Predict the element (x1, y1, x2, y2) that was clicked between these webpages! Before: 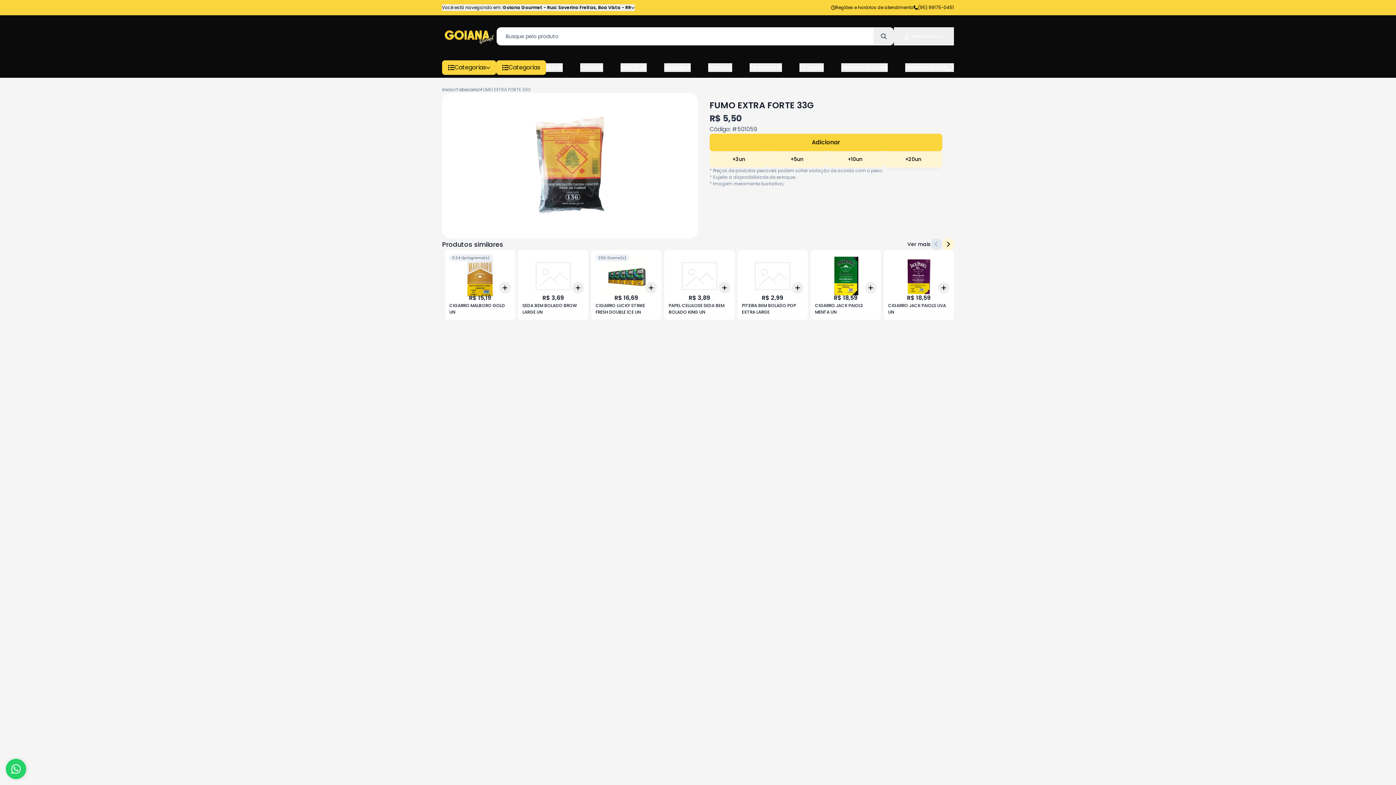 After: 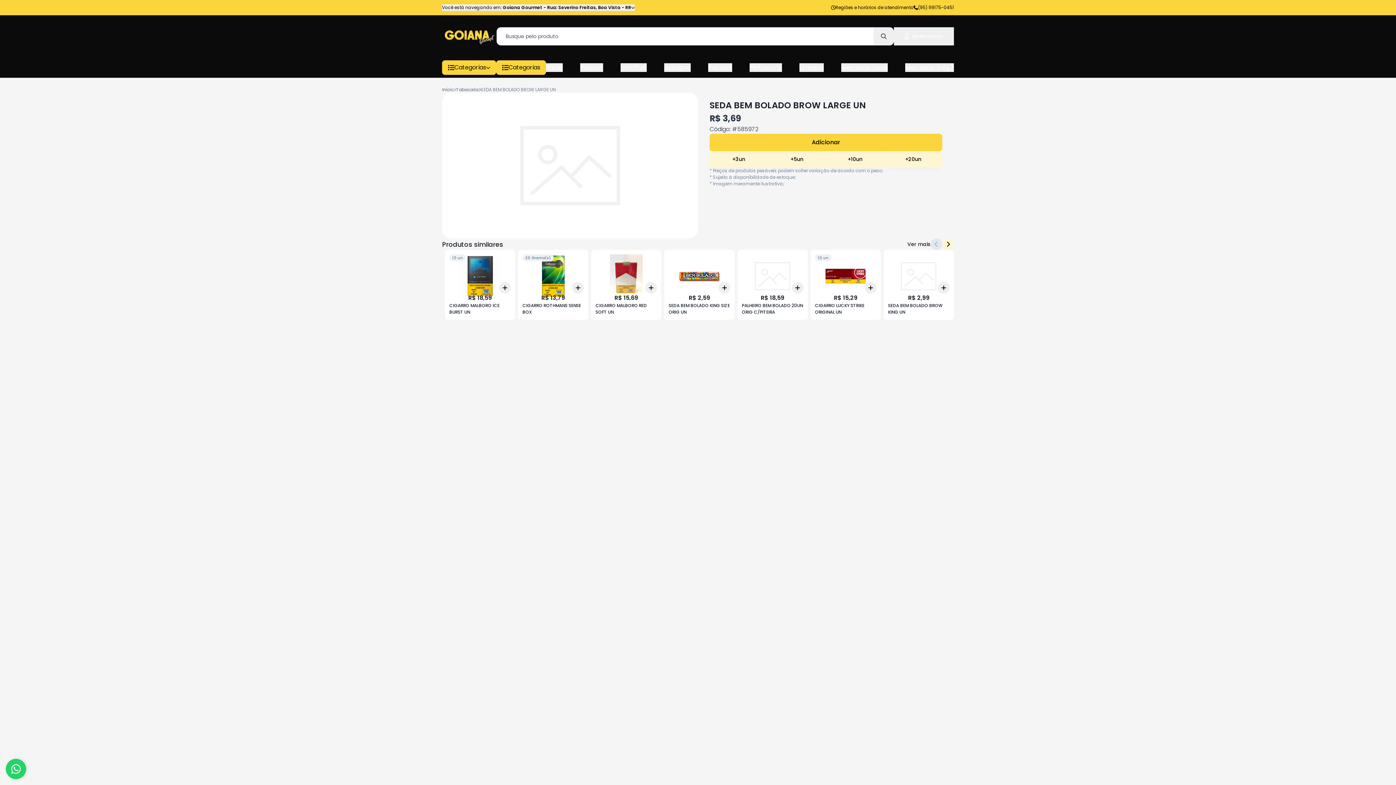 Action: bbox: (518, 248, 588, 318) label: +3
+5
+10
Add
R$ 3,69
SEDA BEM BOLADO BROW LARGE UN